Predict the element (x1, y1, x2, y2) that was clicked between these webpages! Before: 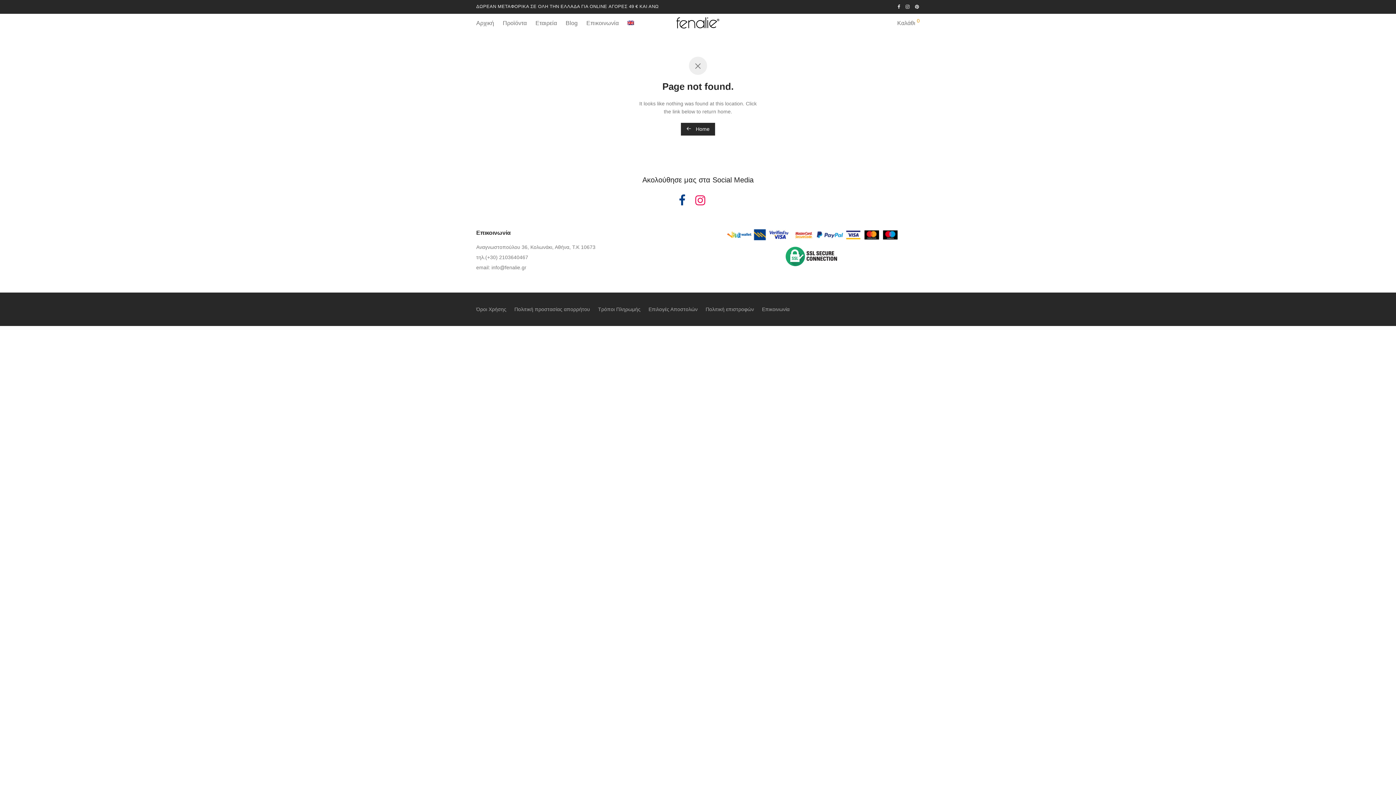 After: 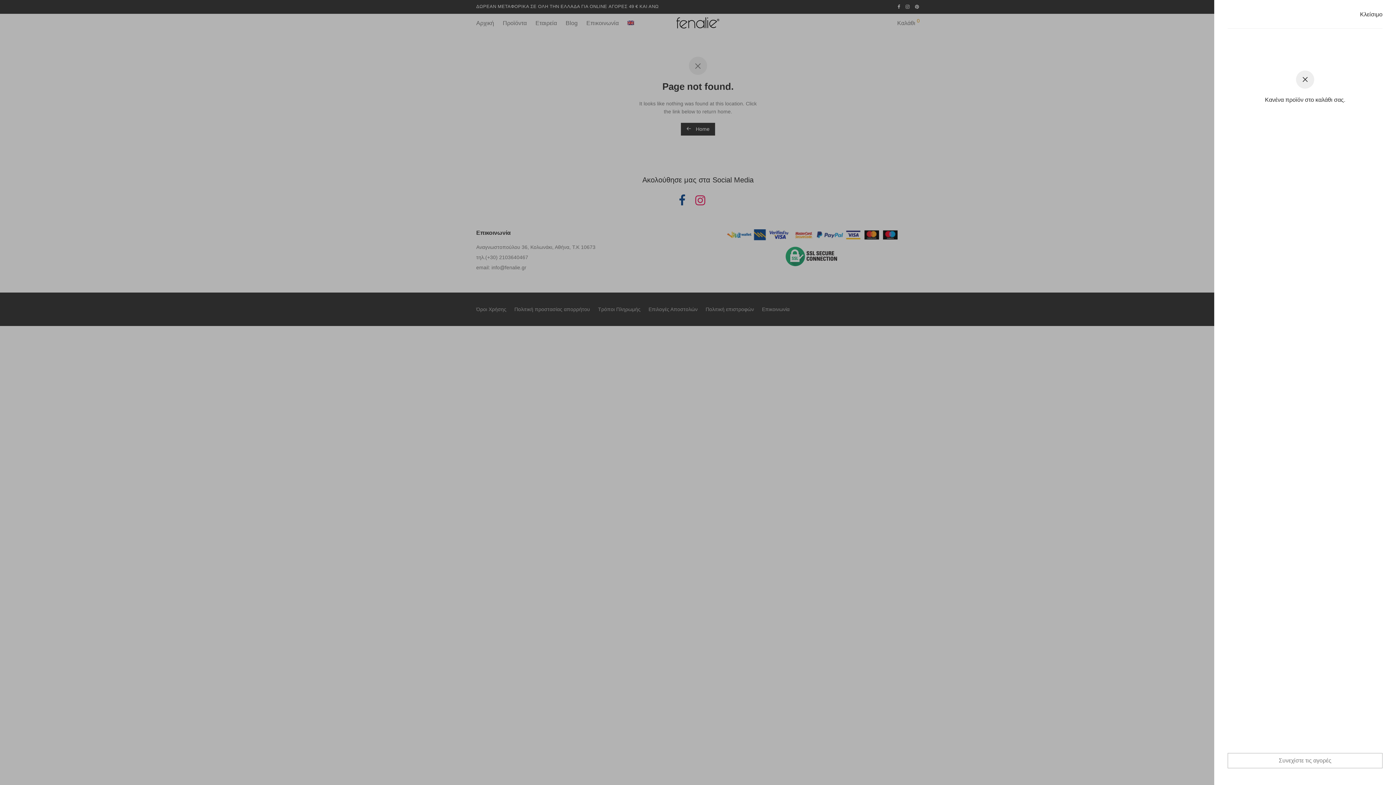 Action: bbox: (893, 14, 924, 32) label: Καλάθι 0